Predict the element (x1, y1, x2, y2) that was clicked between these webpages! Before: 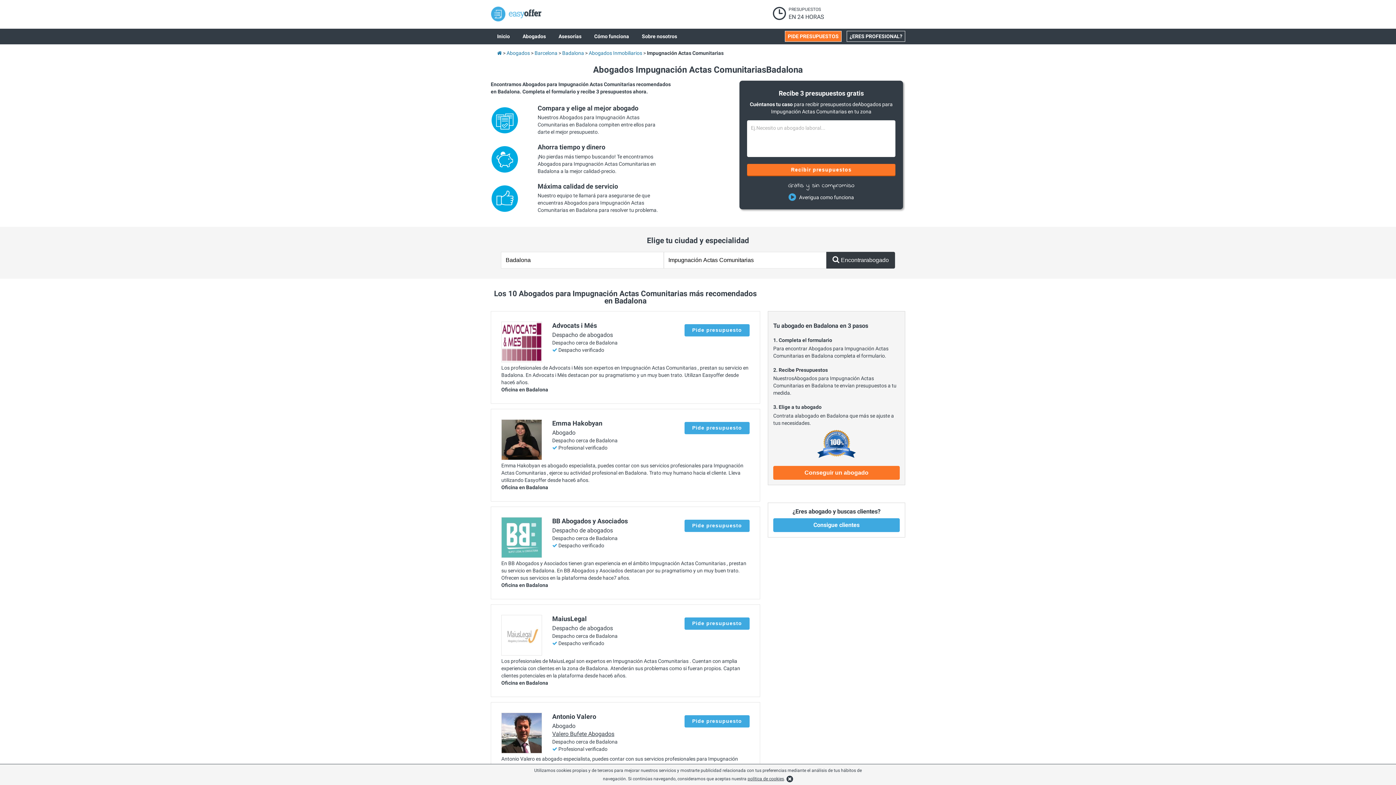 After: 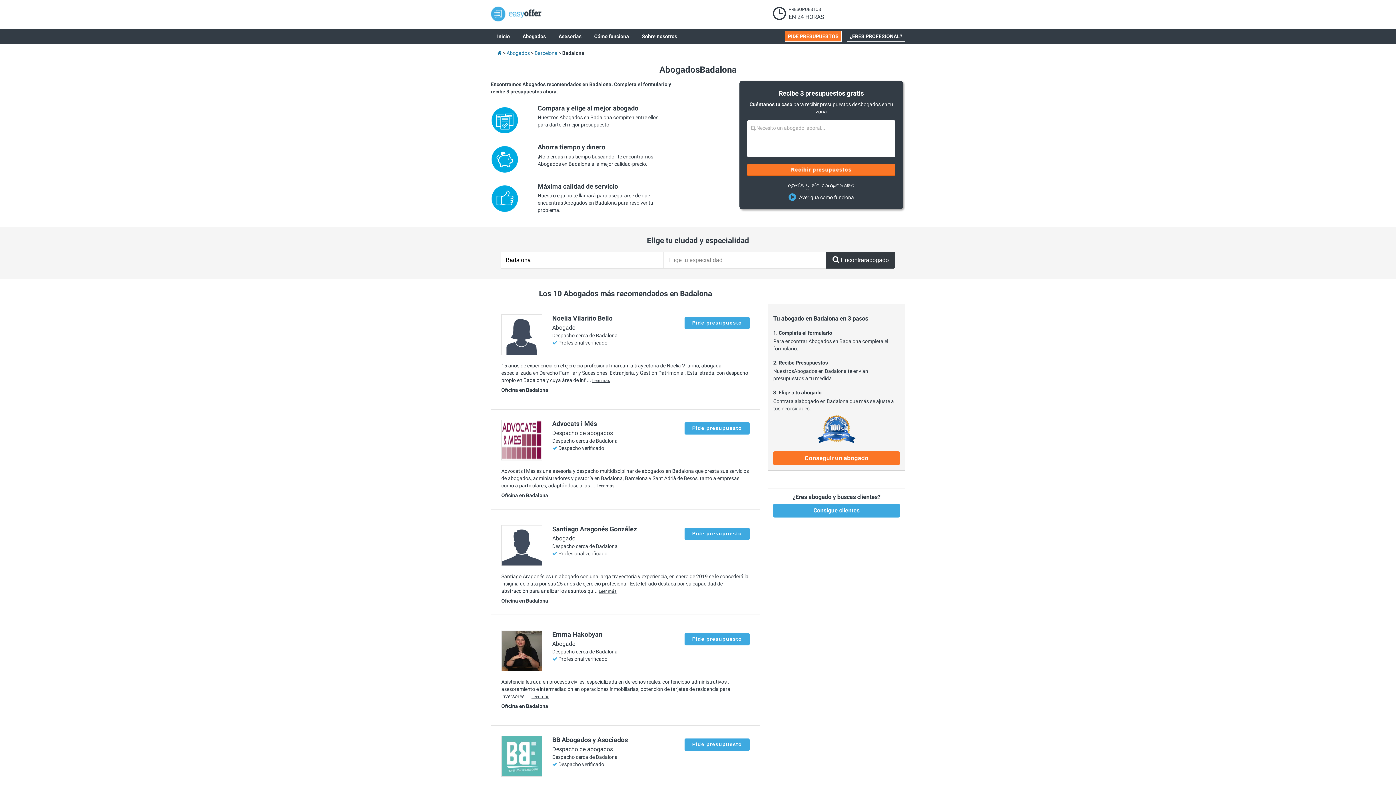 Action: bbox: (562, 50, 585, 56) label: Badalona 